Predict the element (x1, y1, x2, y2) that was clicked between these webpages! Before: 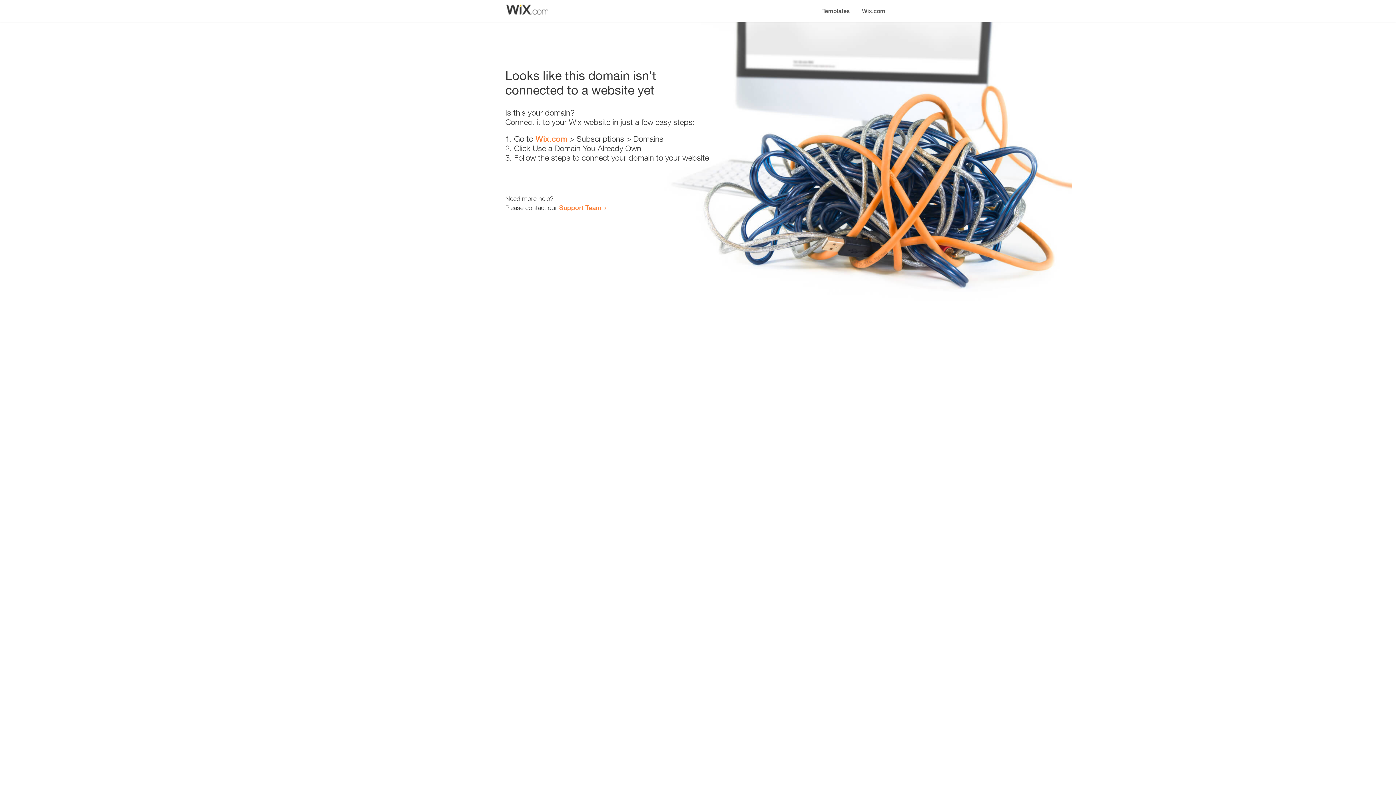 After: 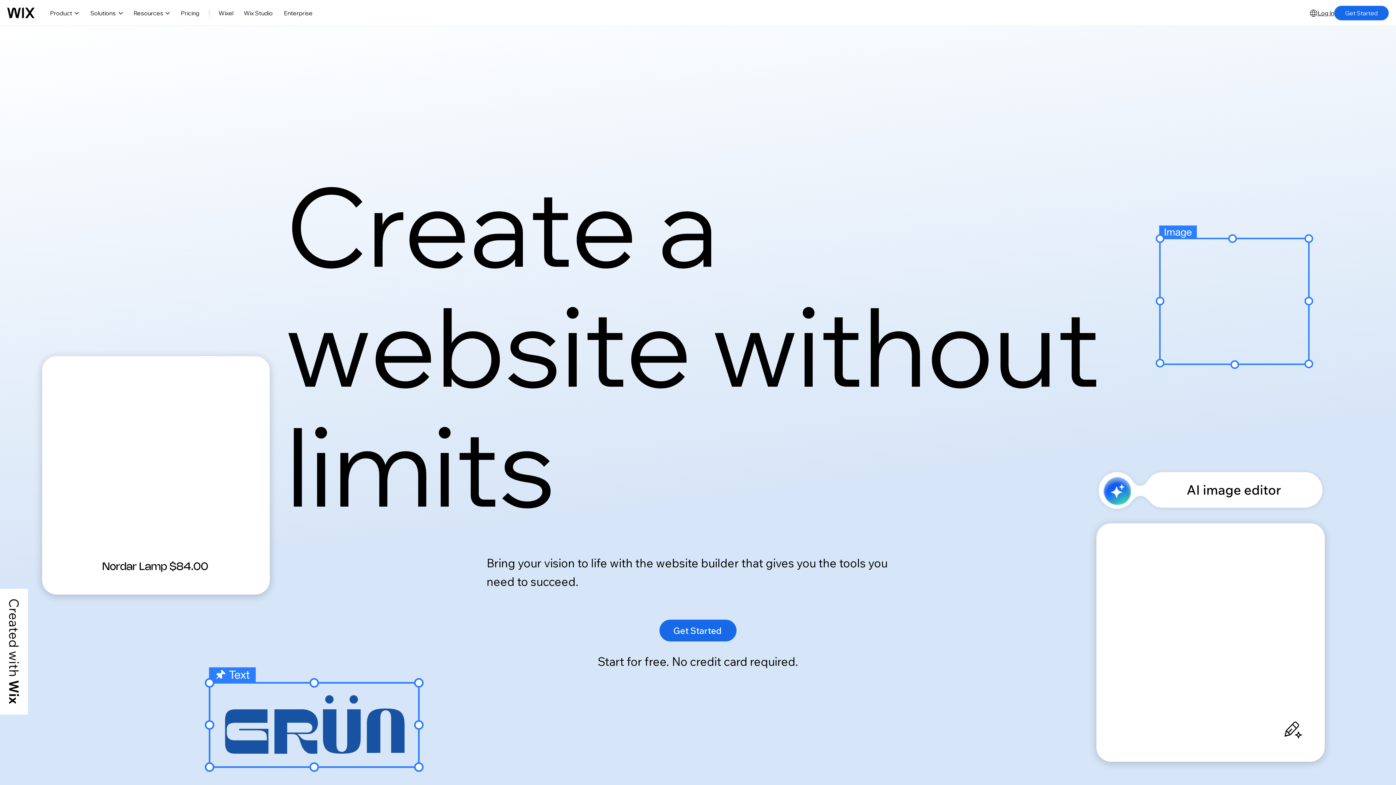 Action: bbox: (856, 0, 890, 14) label: Wix.com